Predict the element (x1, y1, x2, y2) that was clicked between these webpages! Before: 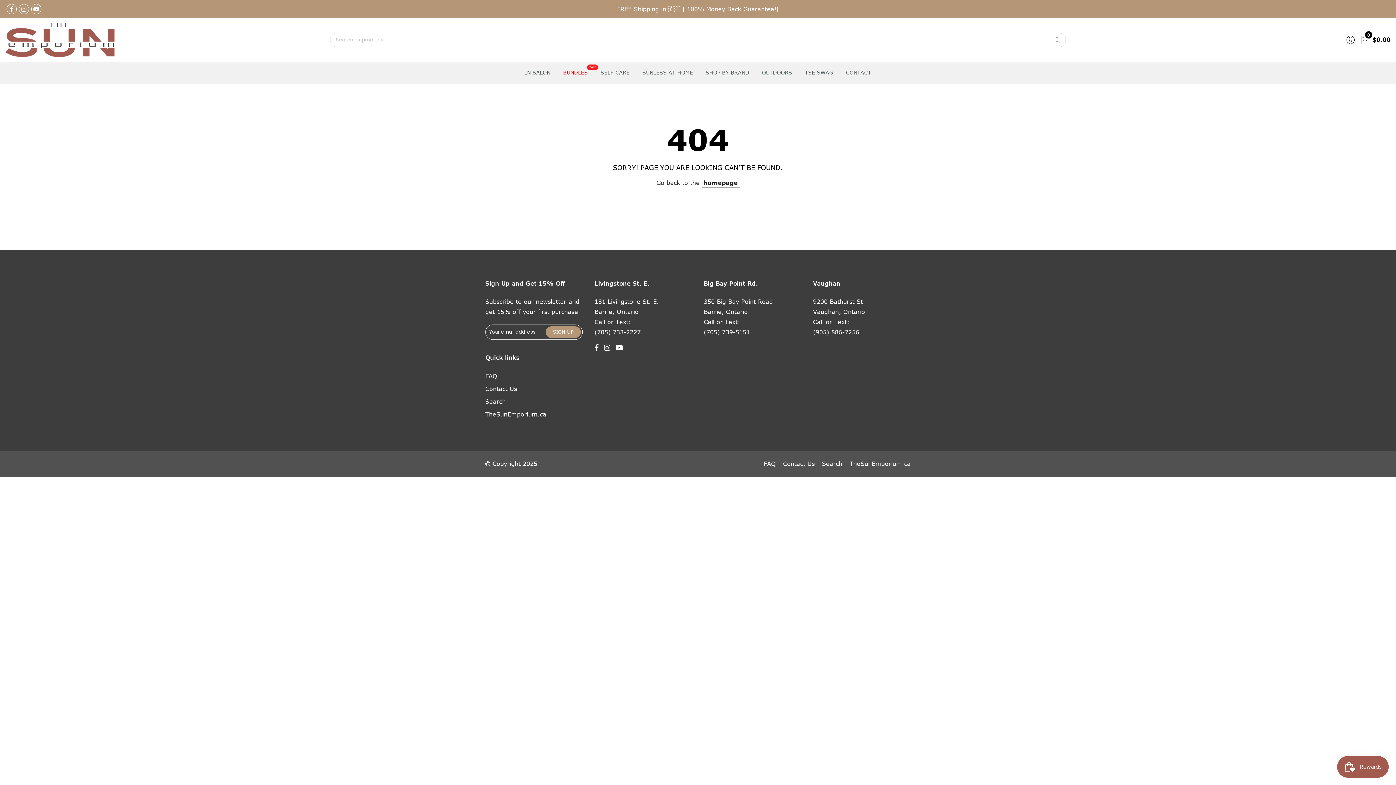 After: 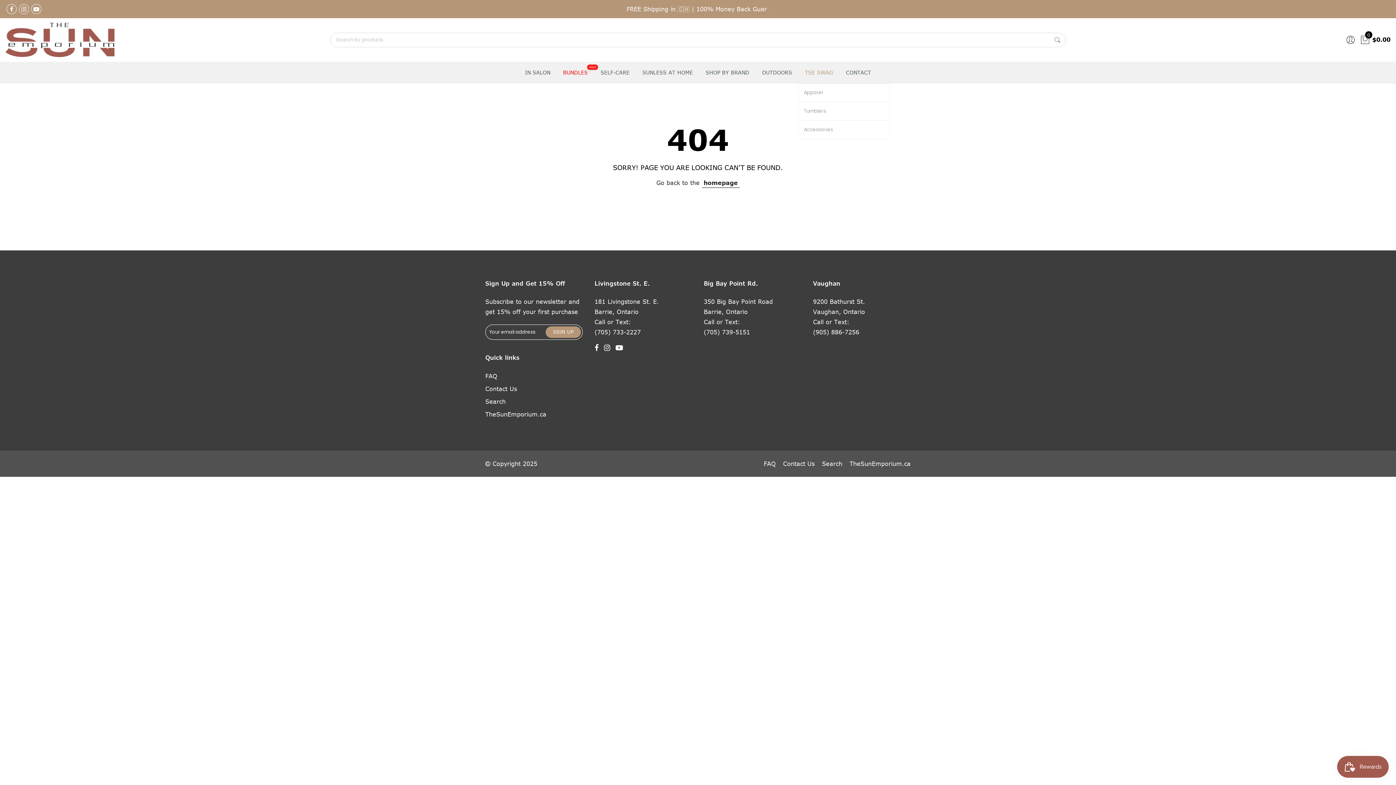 Action: bbox: (805, 69, 833, 76) label: TSE SWAG